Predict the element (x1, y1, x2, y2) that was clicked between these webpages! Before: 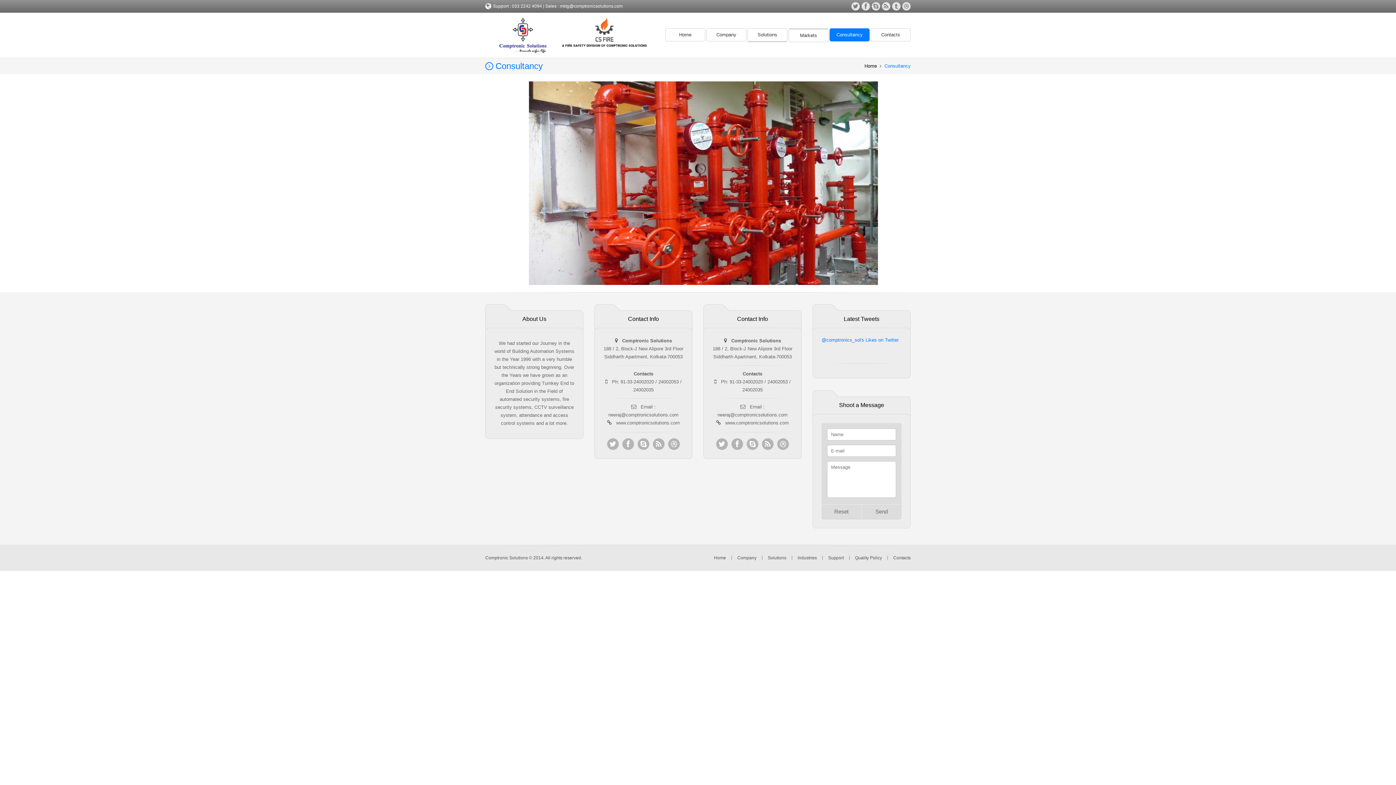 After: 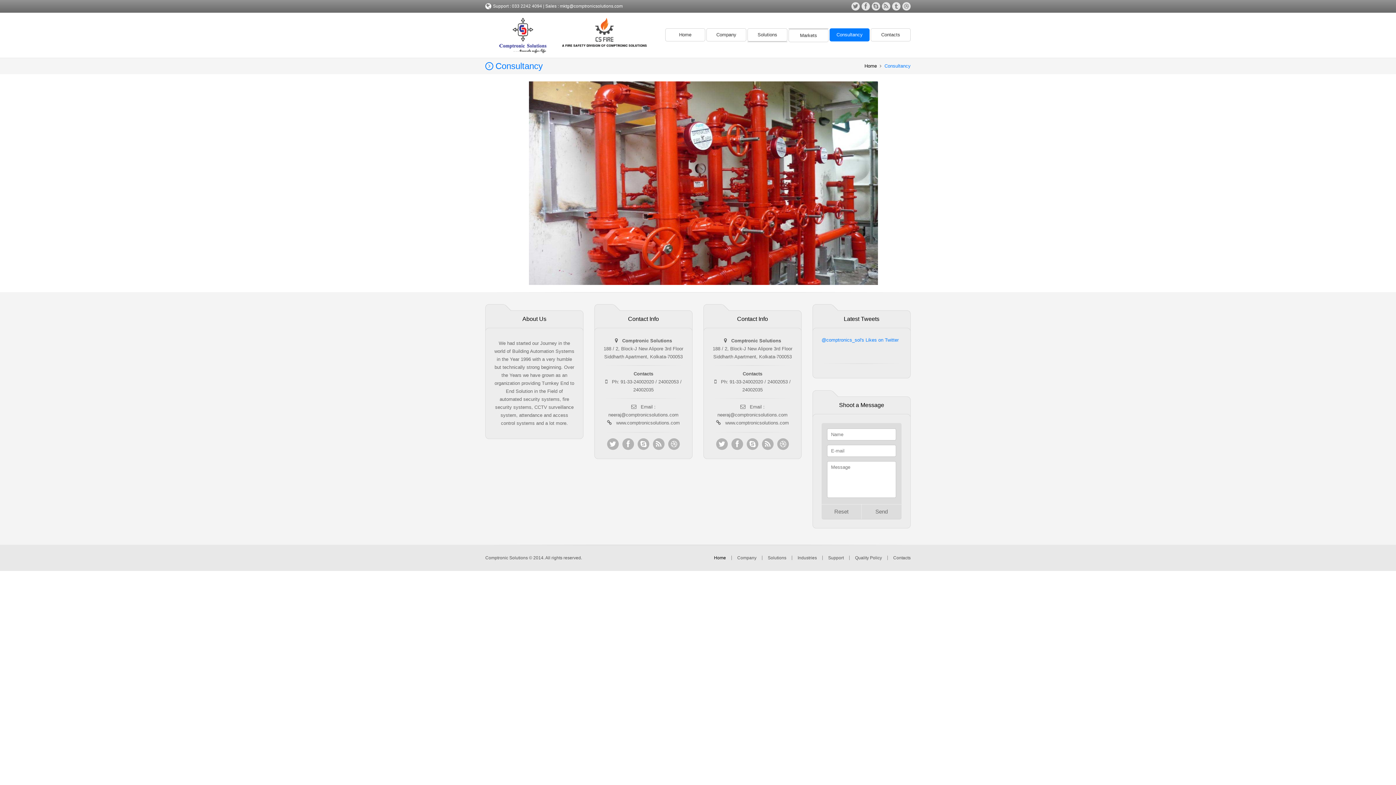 Action: bbox: (714, 555, 726, 560) label: Home